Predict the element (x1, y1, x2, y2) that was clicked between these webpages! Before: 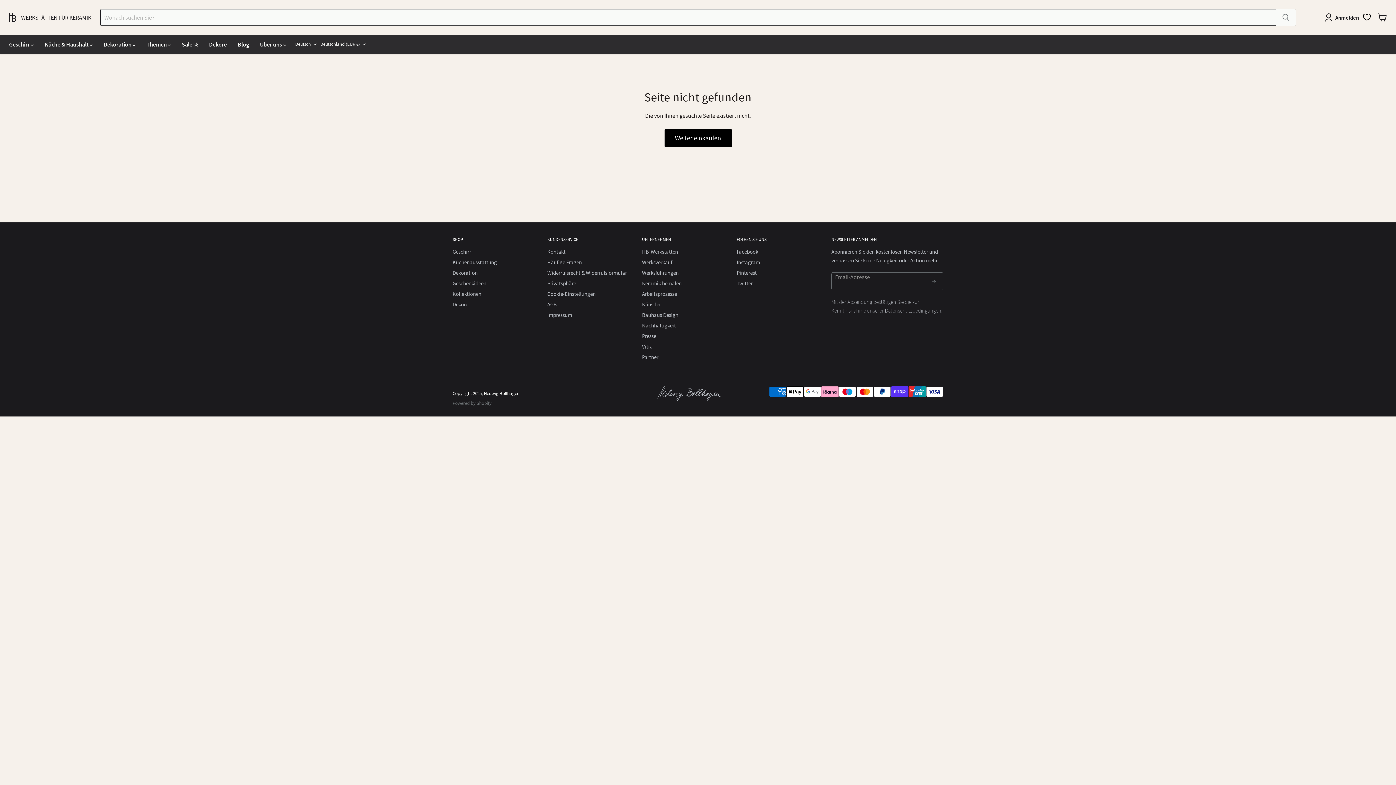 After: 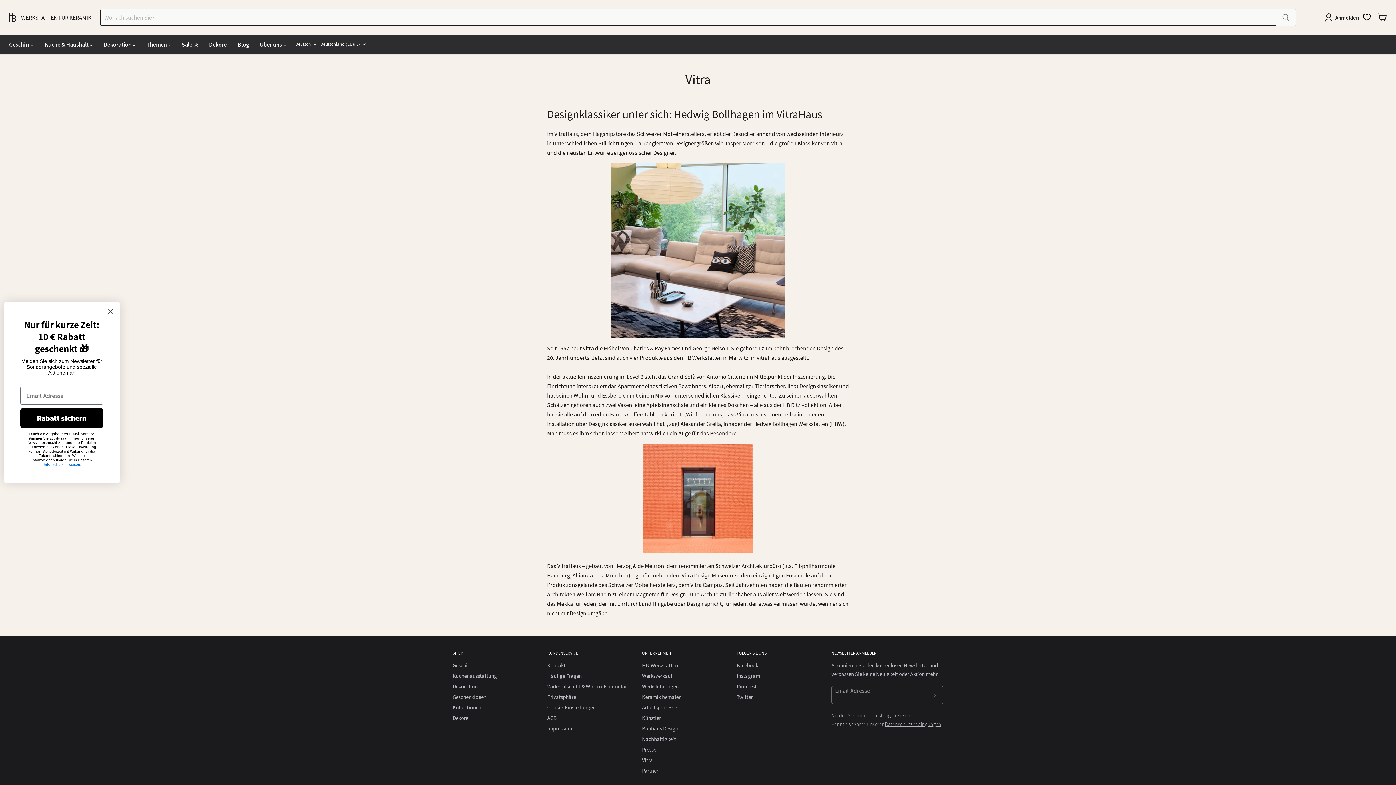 Action: label: Vitra bbox: (642, 343, 653, 350)